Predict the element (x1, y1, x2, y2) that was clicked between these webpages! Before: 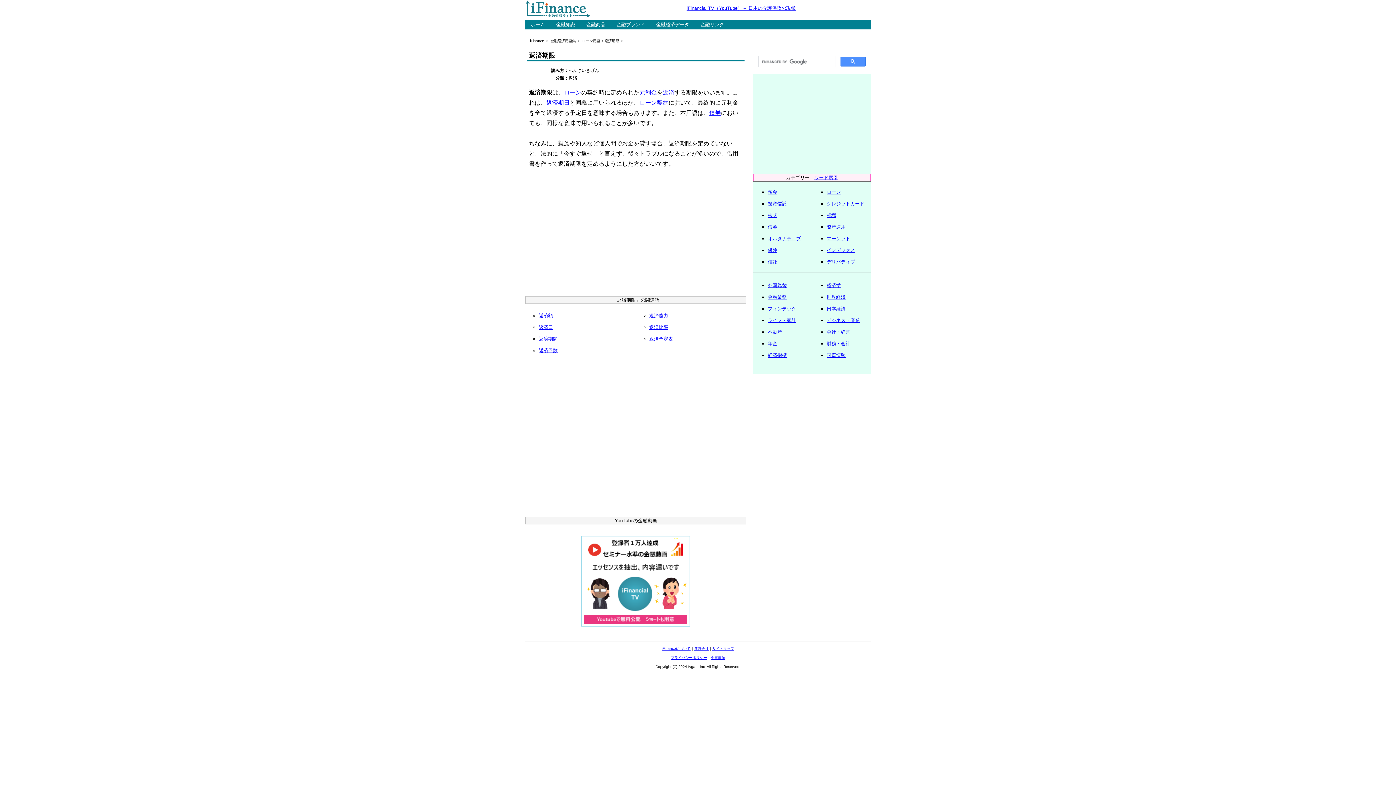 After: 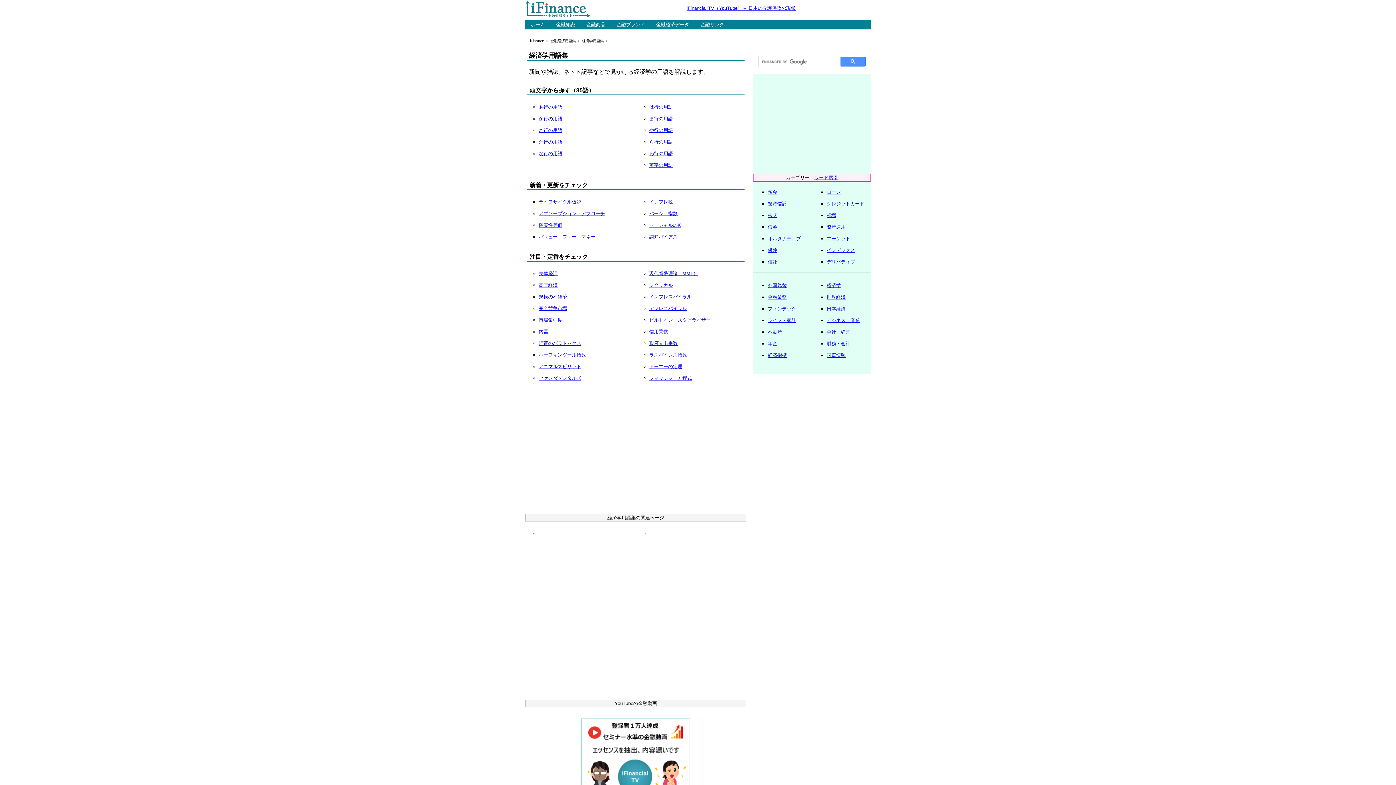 Action: label: 経済学 bbox: (826, 282, 841, 288)